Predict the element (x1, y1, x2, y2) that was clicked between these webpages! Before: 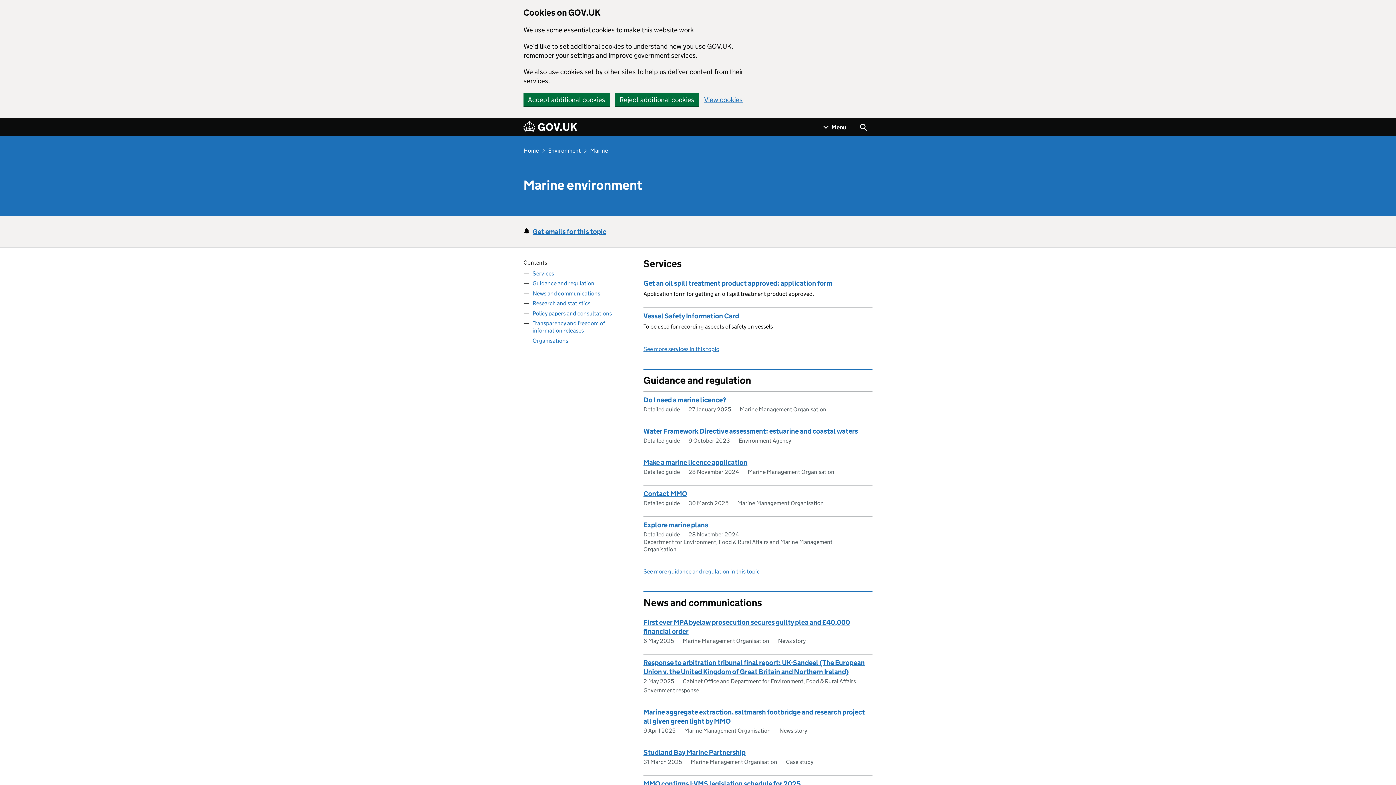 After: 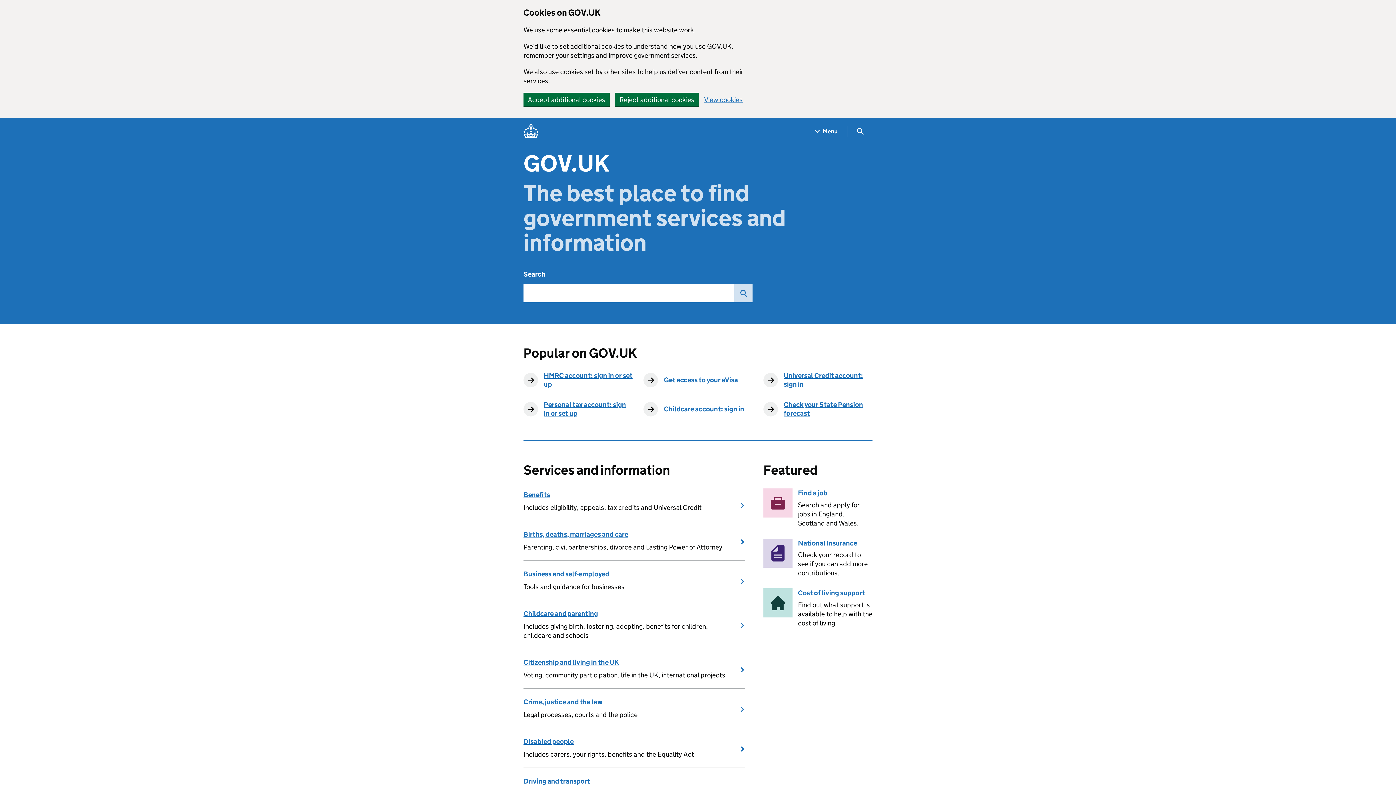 Action: label: Go to the GOV.UK homepage bbox: (523, 120, 577, 133)